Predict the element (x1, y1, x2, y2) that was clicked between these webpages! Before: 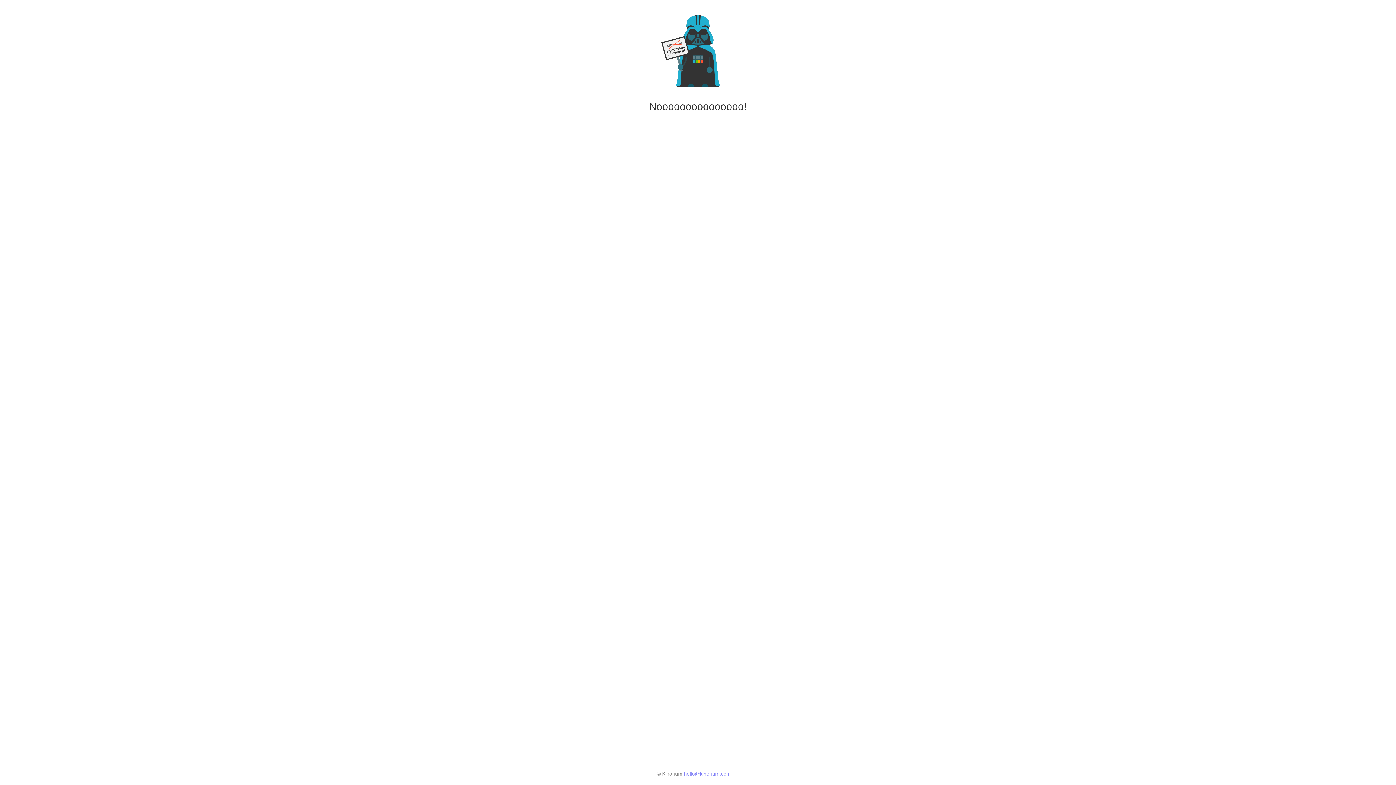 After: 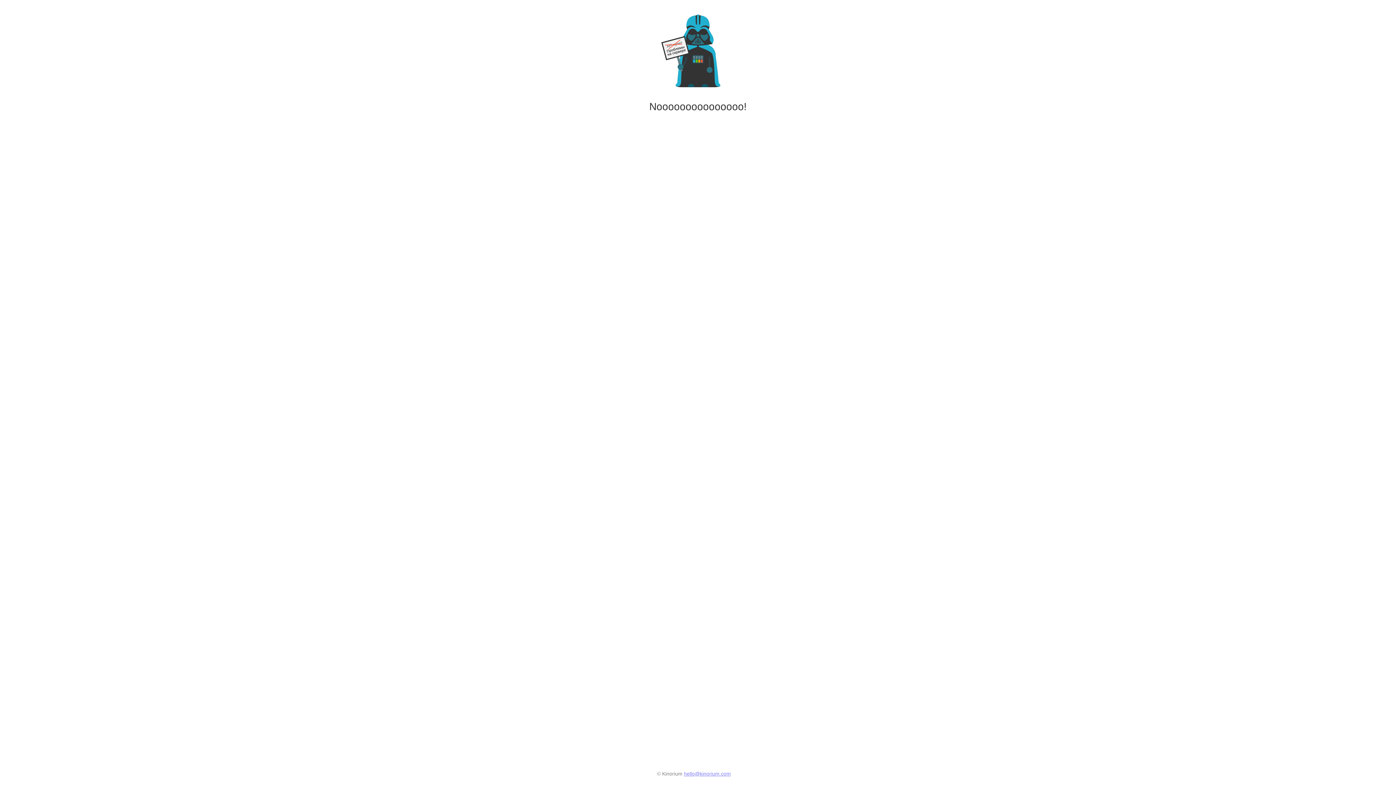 Action: label: hello@kinorium.com bbox: (684, 771, 731, 777)